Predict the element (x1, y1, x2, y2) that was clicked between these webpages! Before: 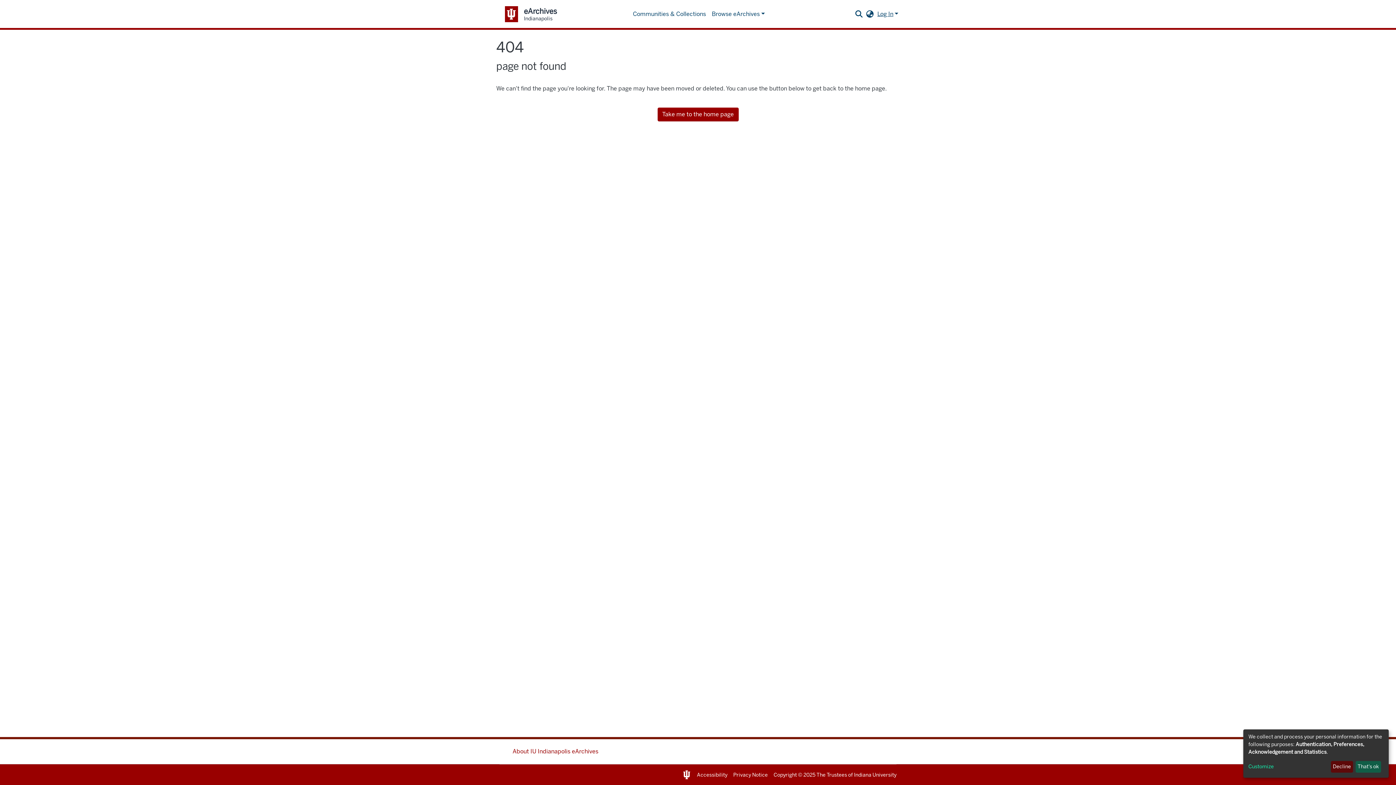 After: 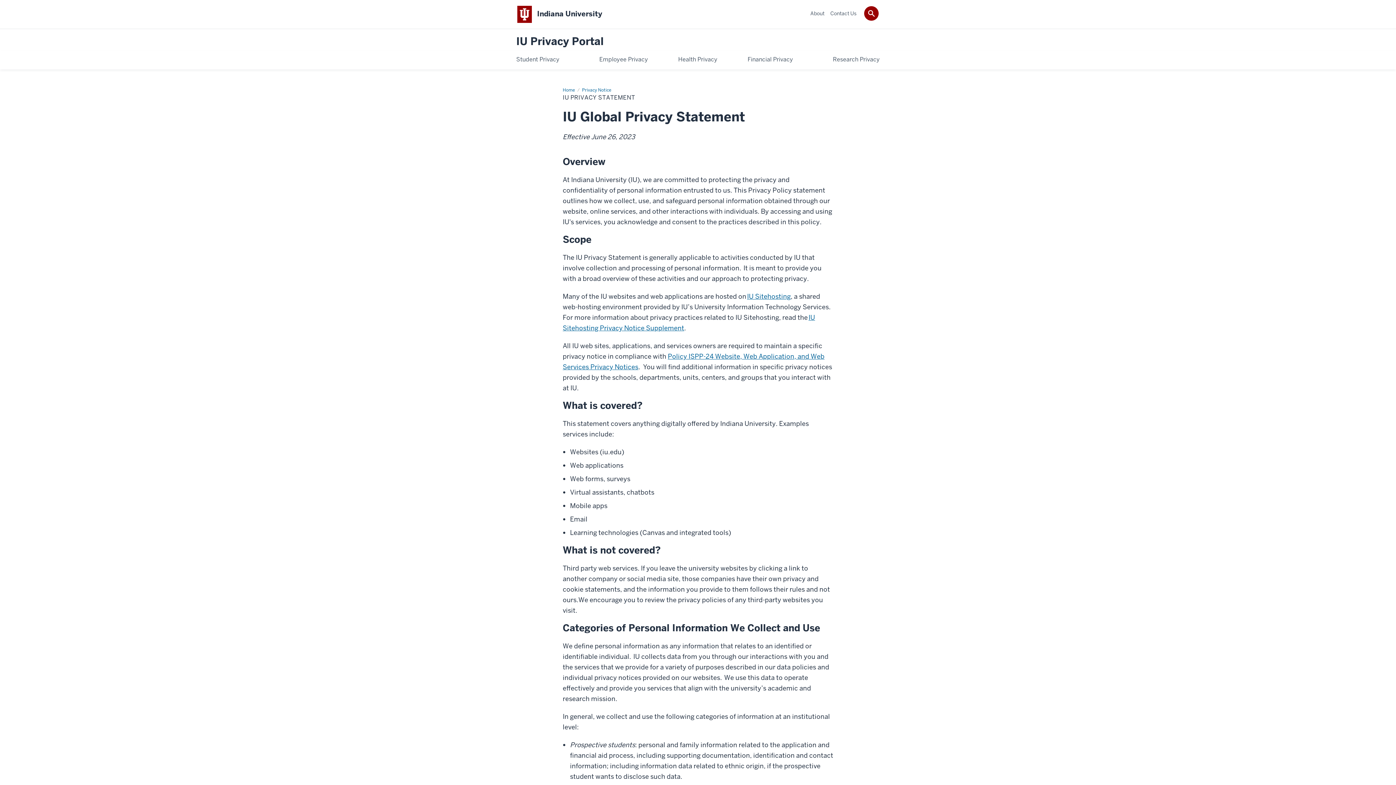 Action: bbox: (733, 772, 768, 778) label: Privacy Notice